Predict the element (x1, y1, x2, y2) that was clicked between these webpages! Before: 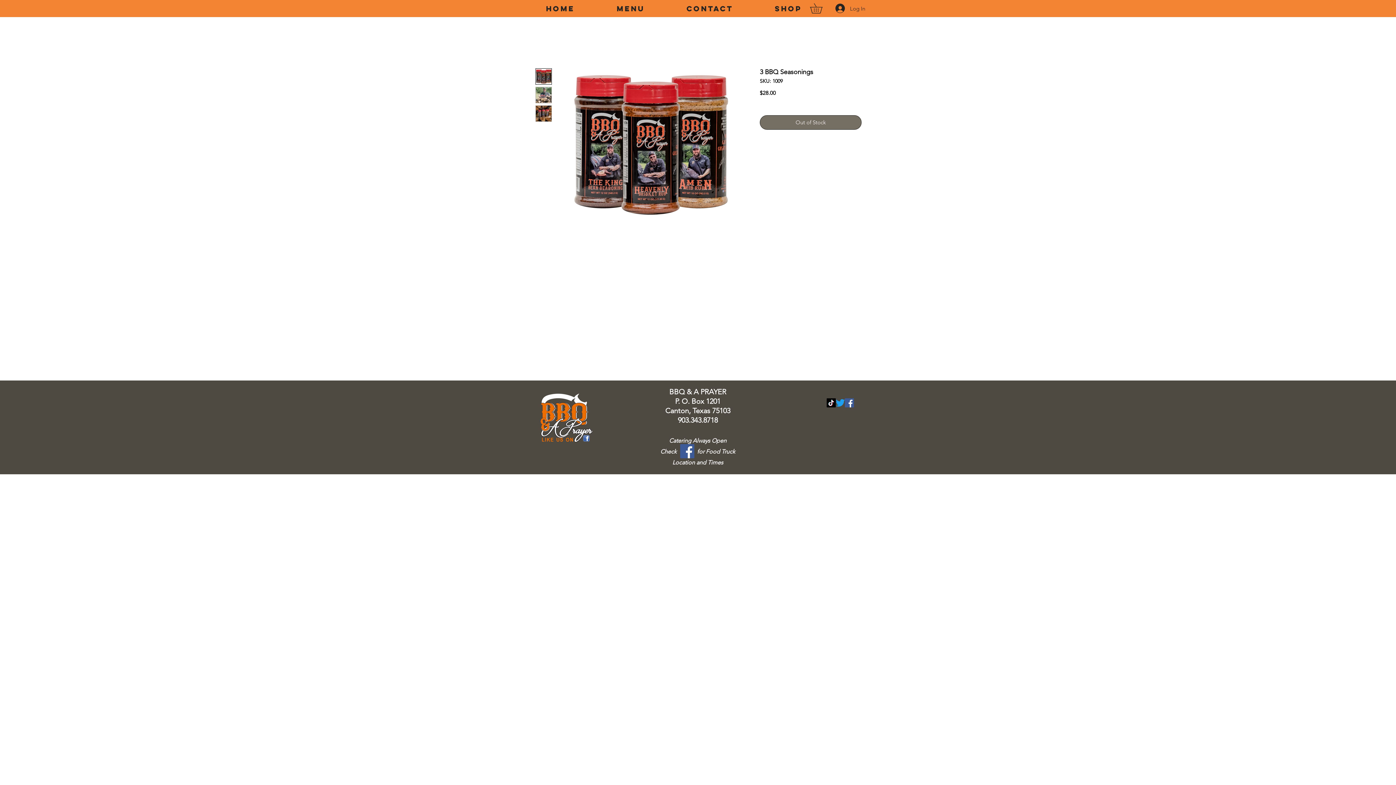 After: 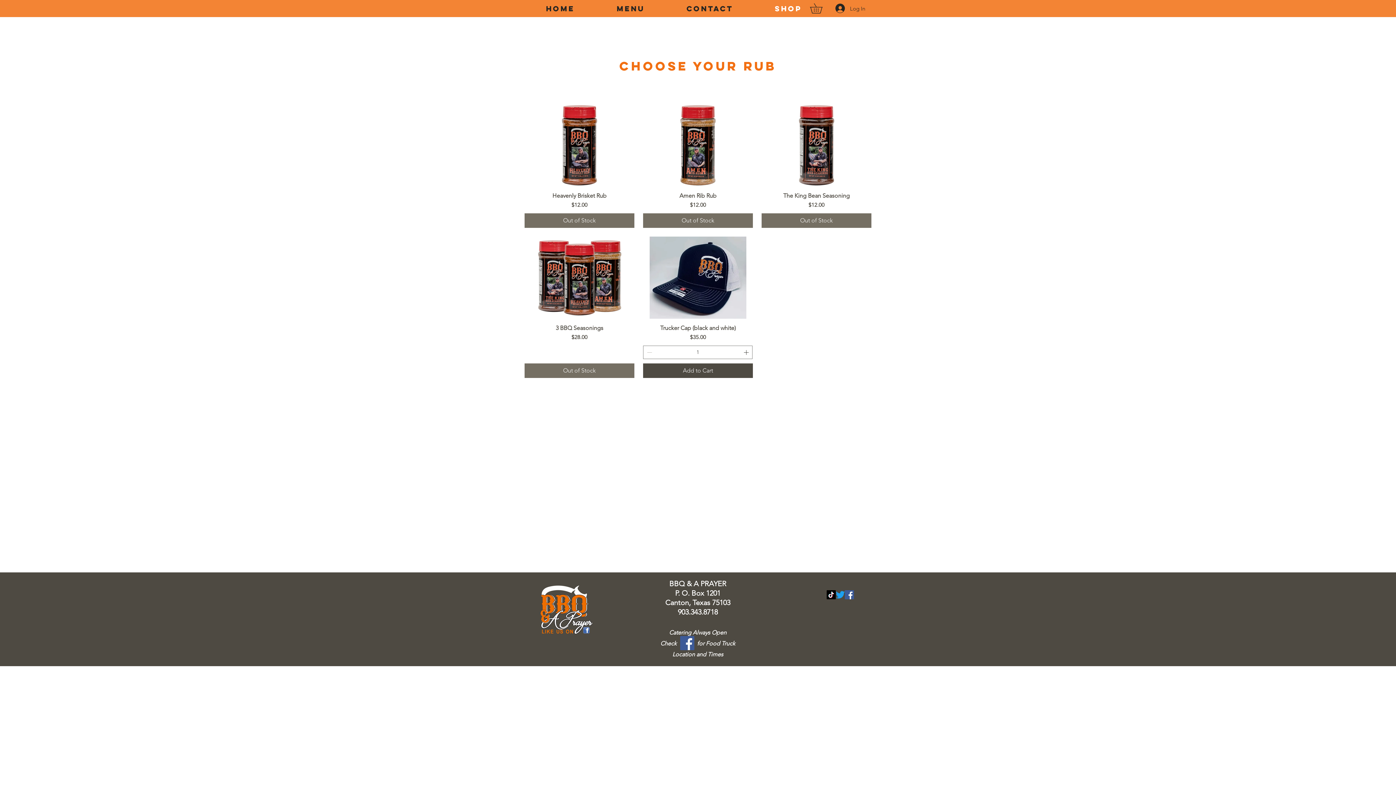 Action: label: Shop bbox: (754, 1, 822, 16)